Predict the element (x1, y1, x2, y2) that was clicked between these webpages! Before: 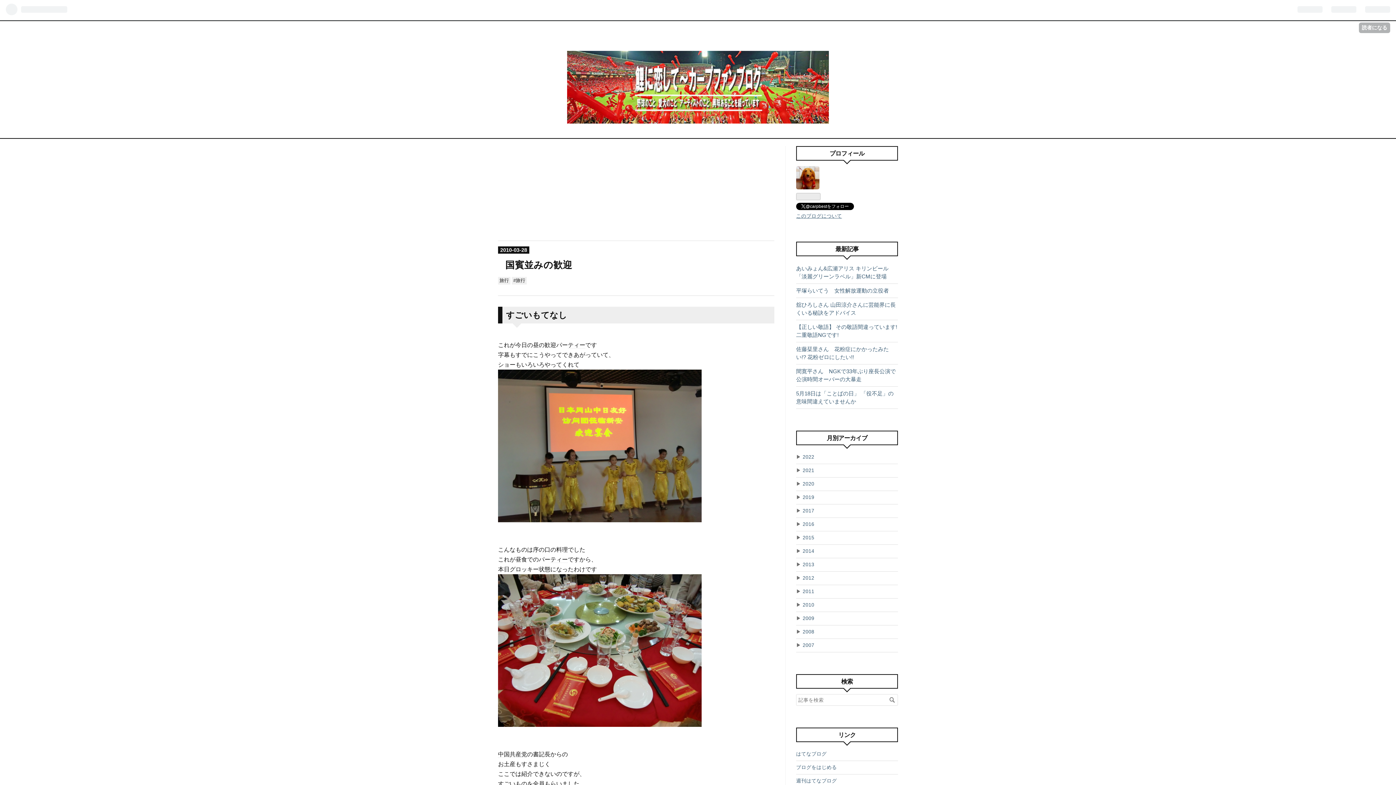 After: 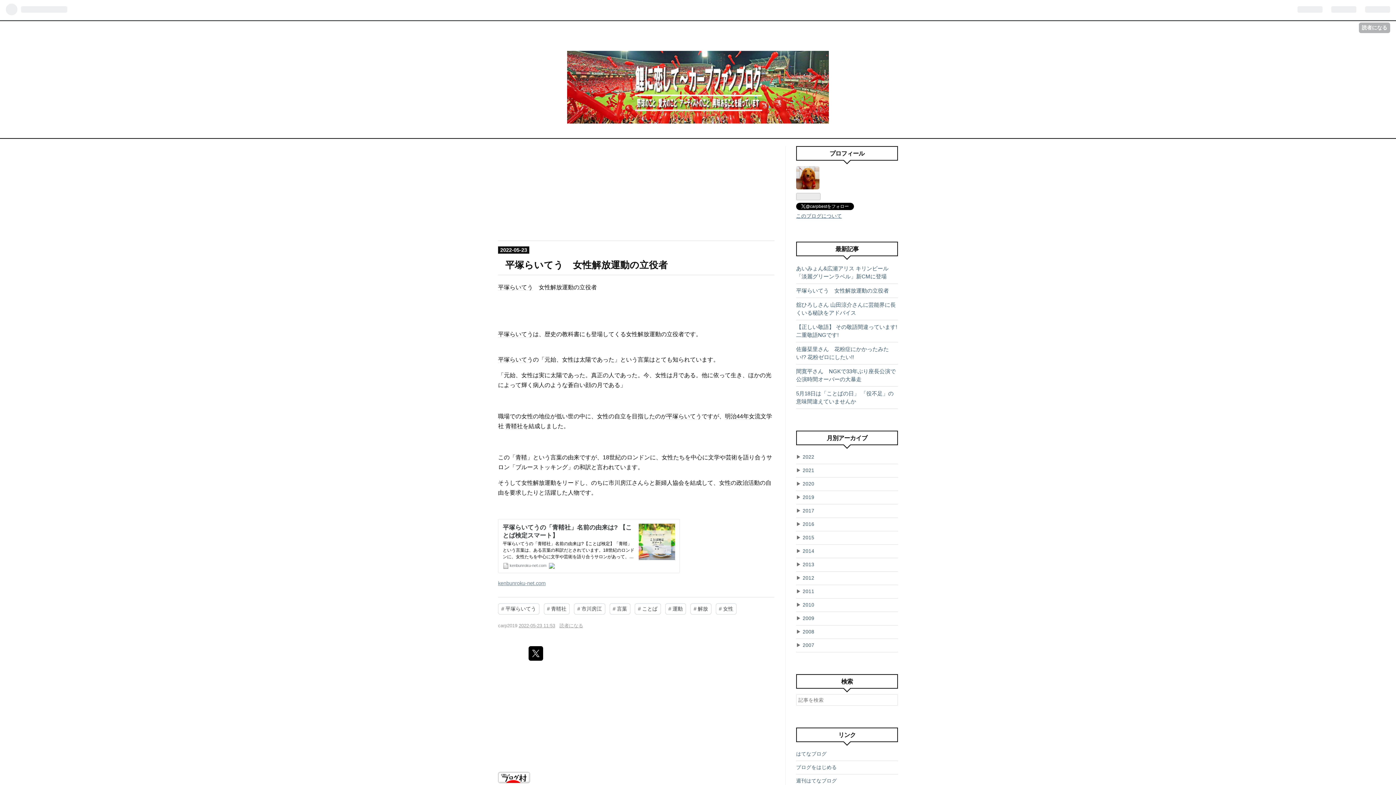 Action: bbox: (796, 287, 889, 293) label: 平塚らいてう　女性解放運動の立役者